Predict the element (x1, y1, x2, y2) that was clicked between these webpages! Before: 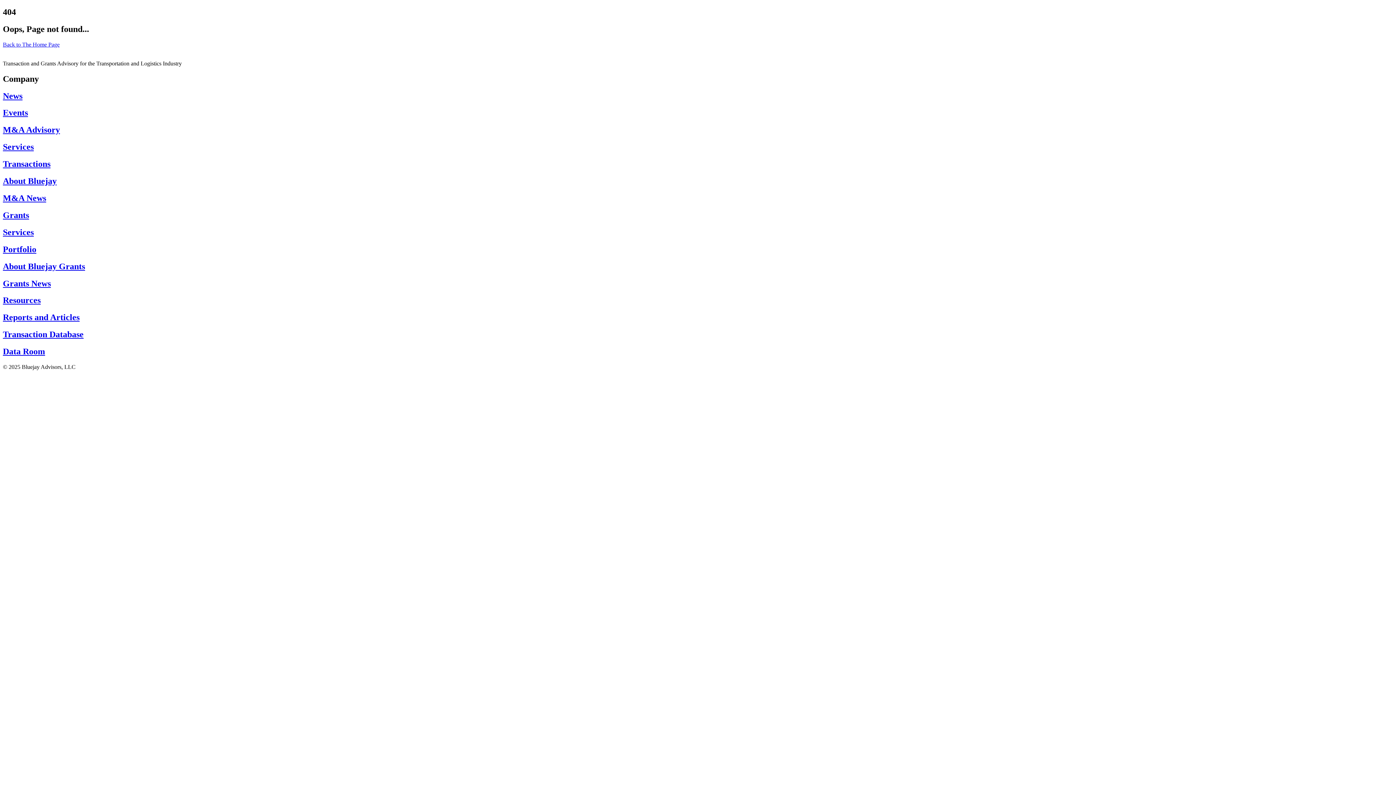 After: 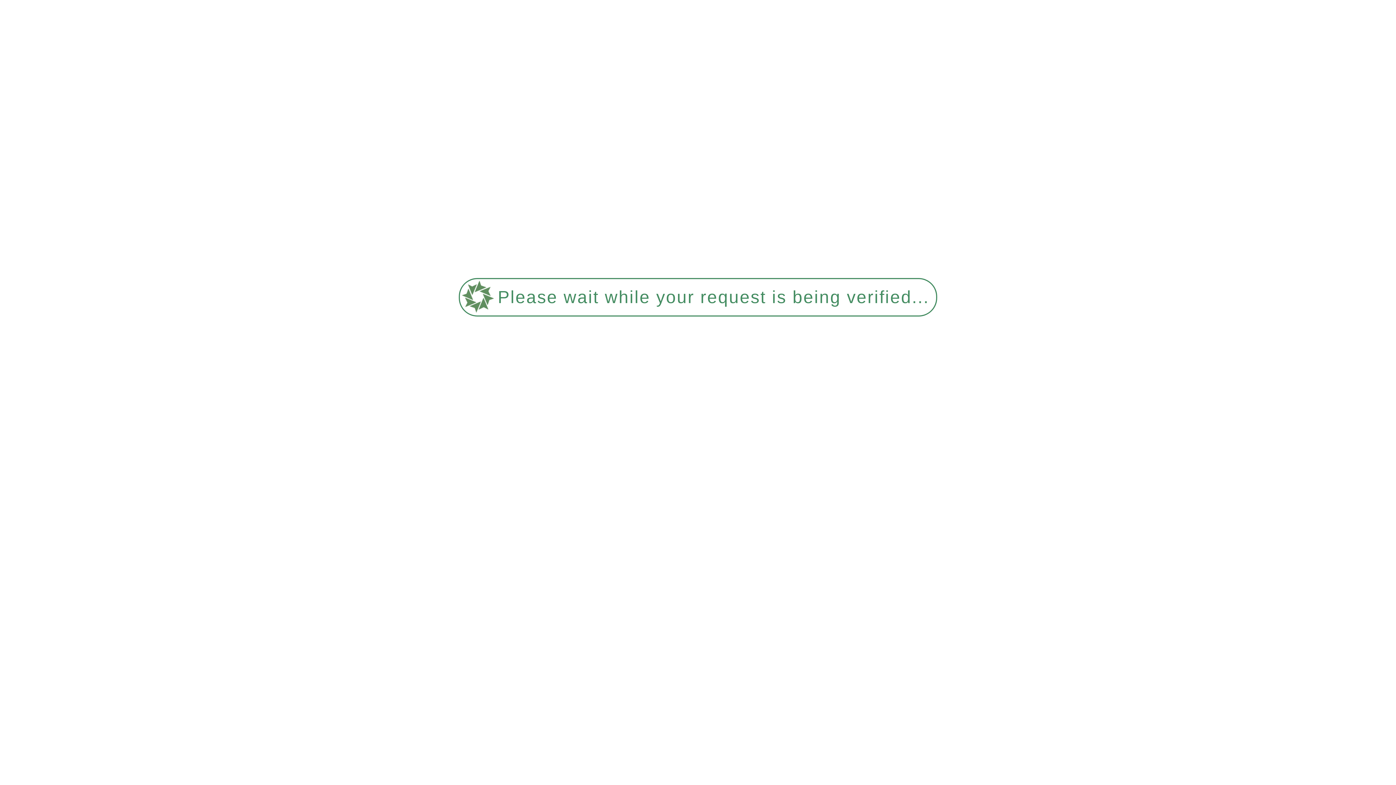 Action: bbox: (2, 244, 36, 254) label: Portfolio